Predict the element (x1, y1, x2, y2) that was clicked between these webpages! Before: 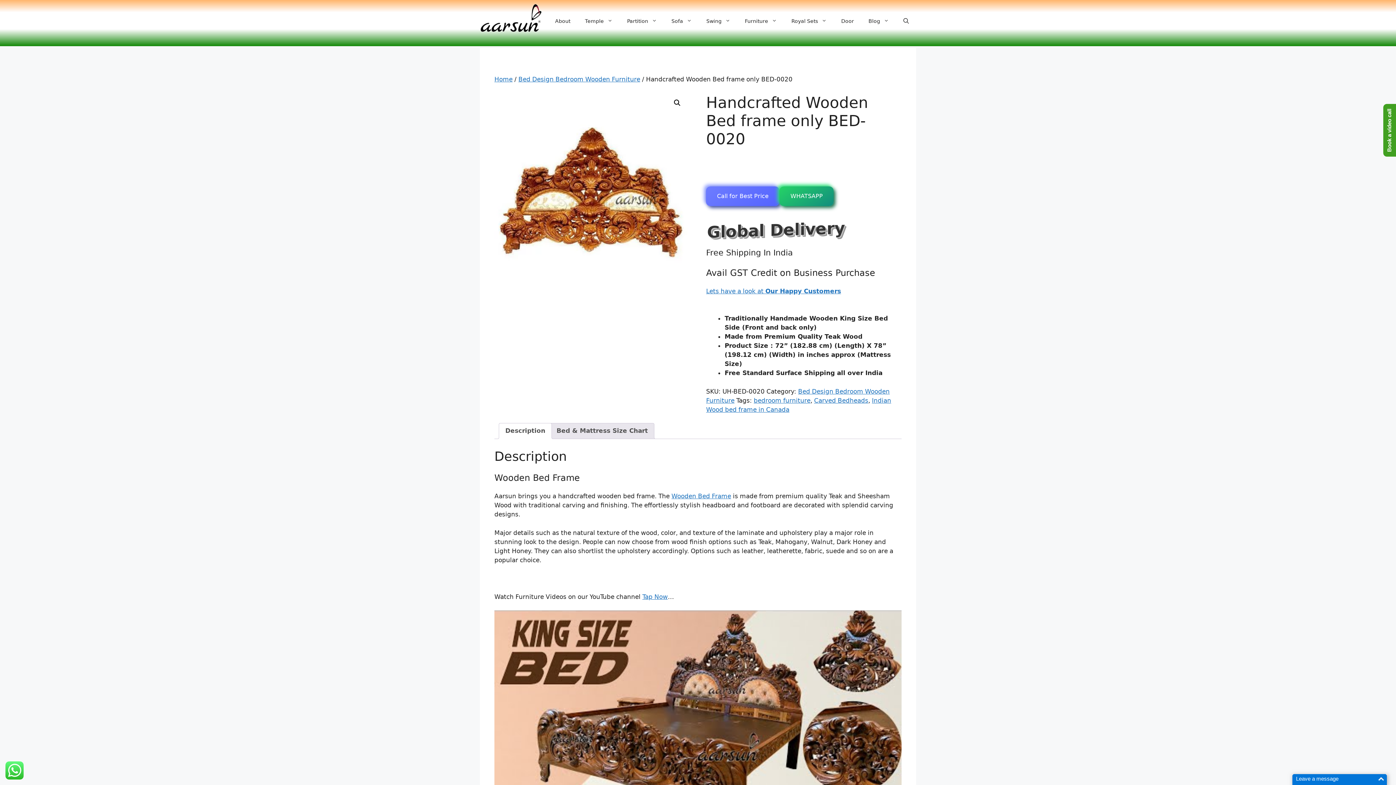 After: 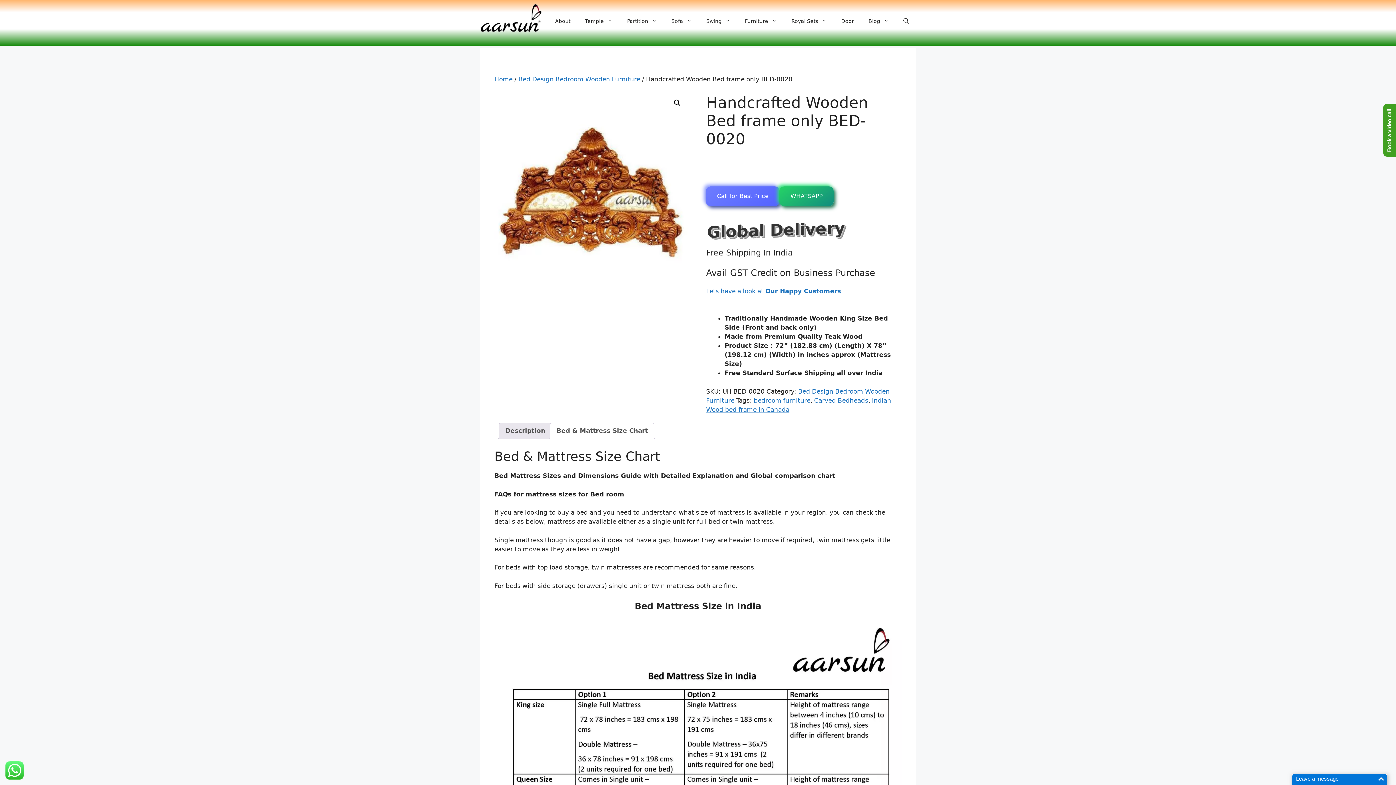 Action: bbox: (556, 423, 648, 438) label: Bed & Mattress Size Chart